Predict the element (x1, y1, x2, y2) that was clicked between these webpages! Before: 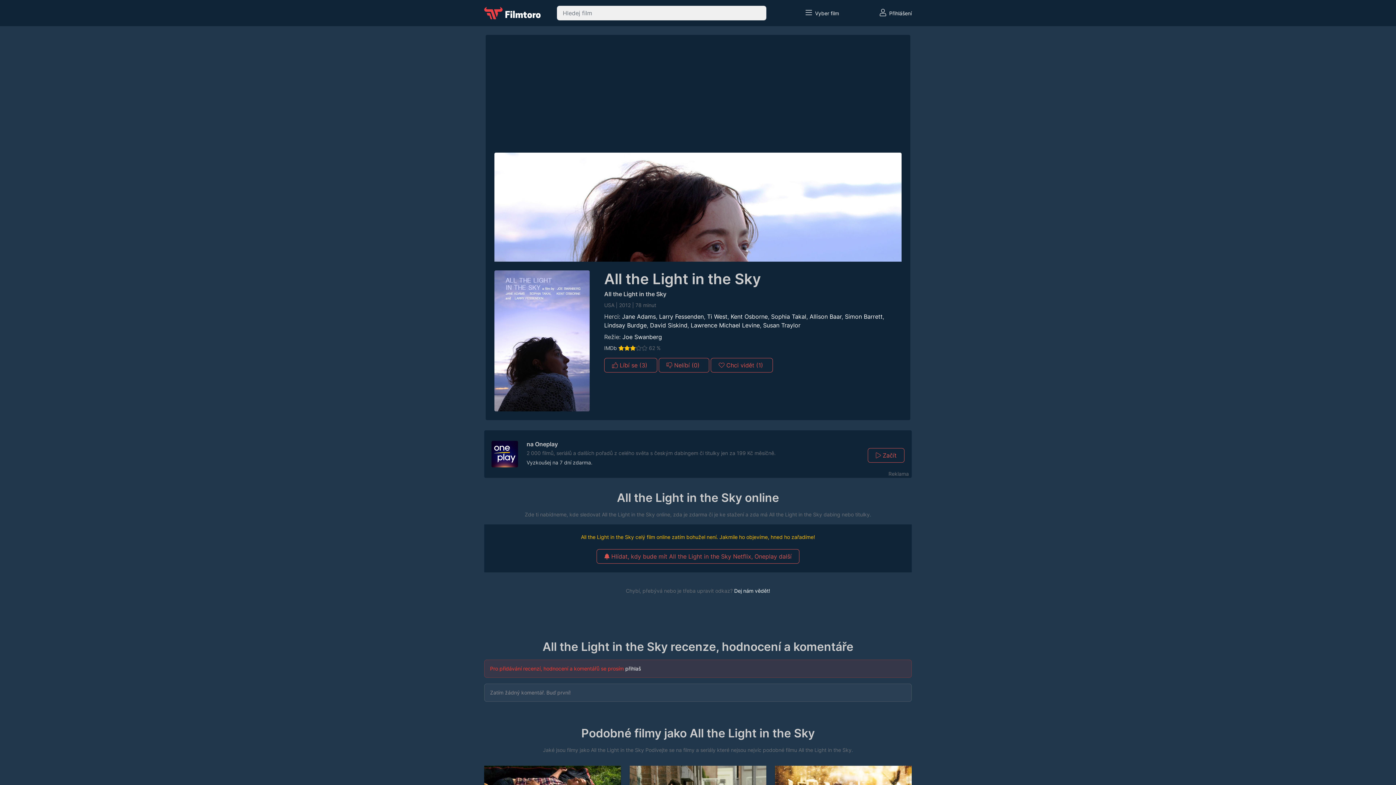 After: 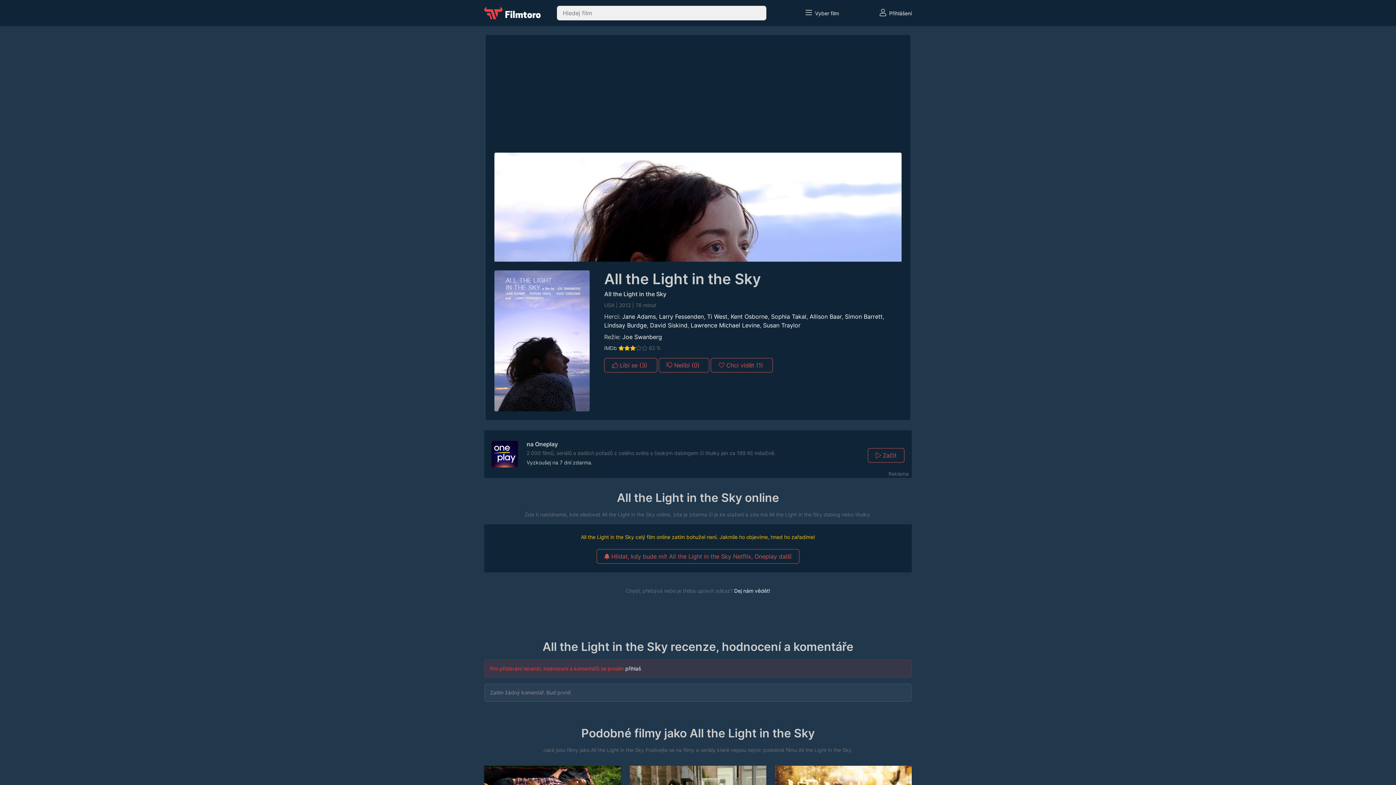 Action: bbox: (491, 450, 518, 456)